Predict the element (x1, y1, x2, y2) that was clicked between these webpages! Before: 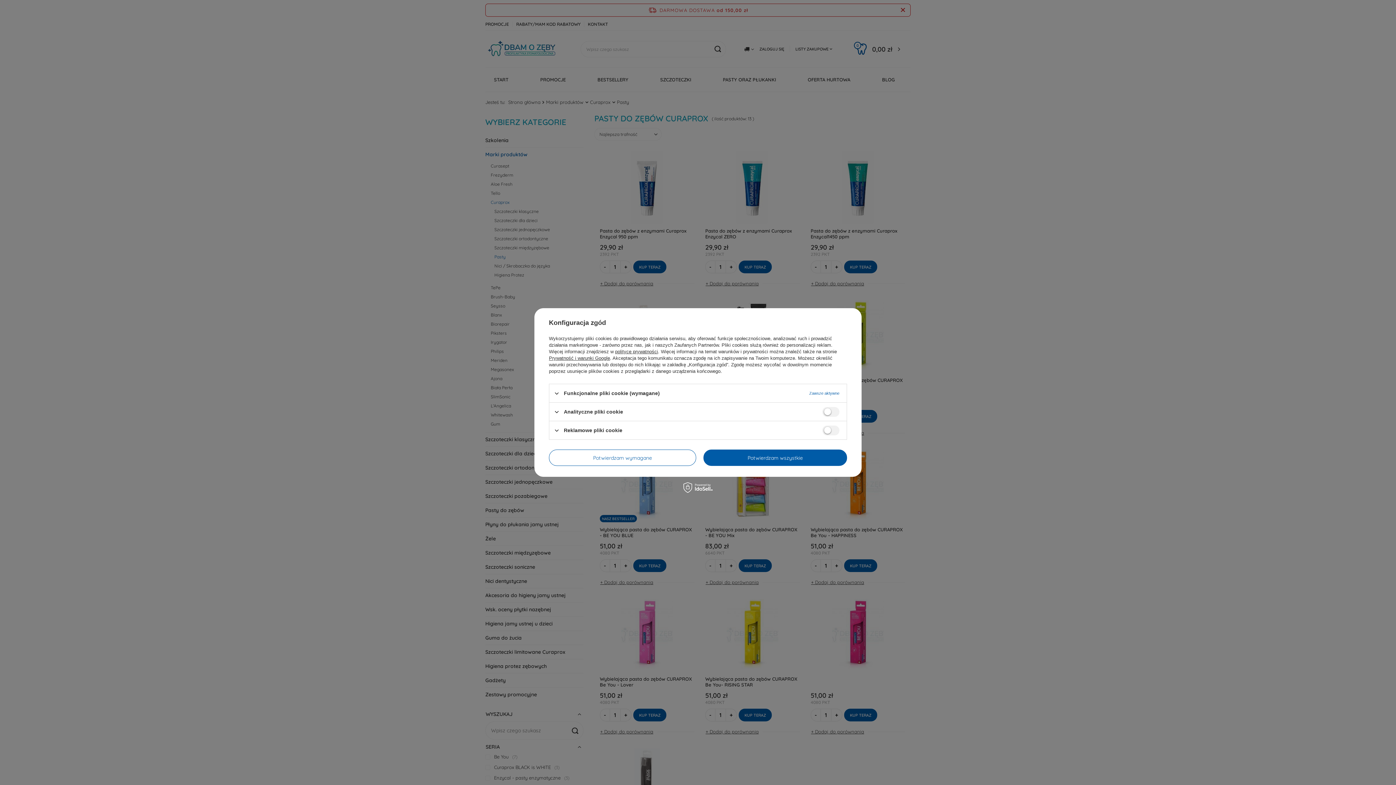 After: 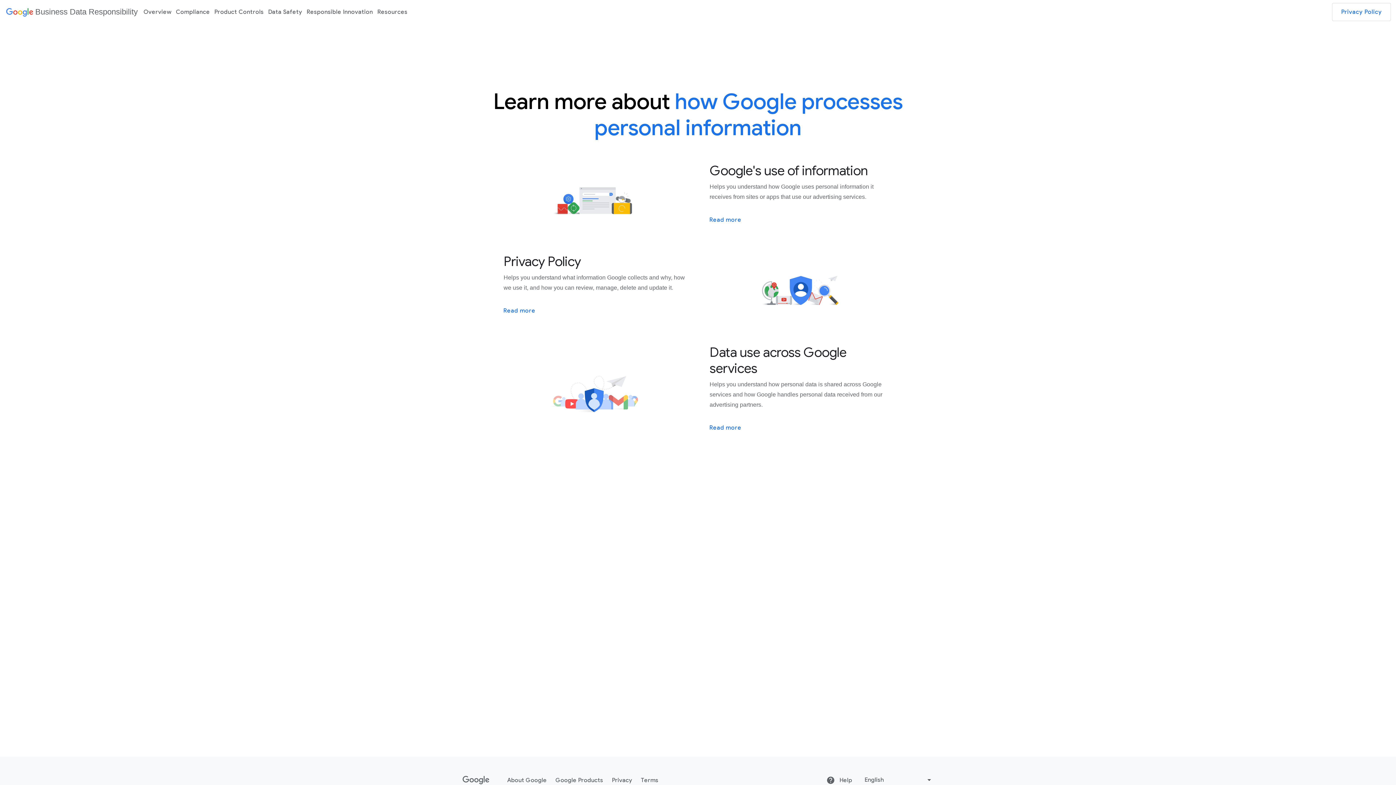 Action: bbox: (549, 355, 610, 361) label: Prywatność i warunki Google